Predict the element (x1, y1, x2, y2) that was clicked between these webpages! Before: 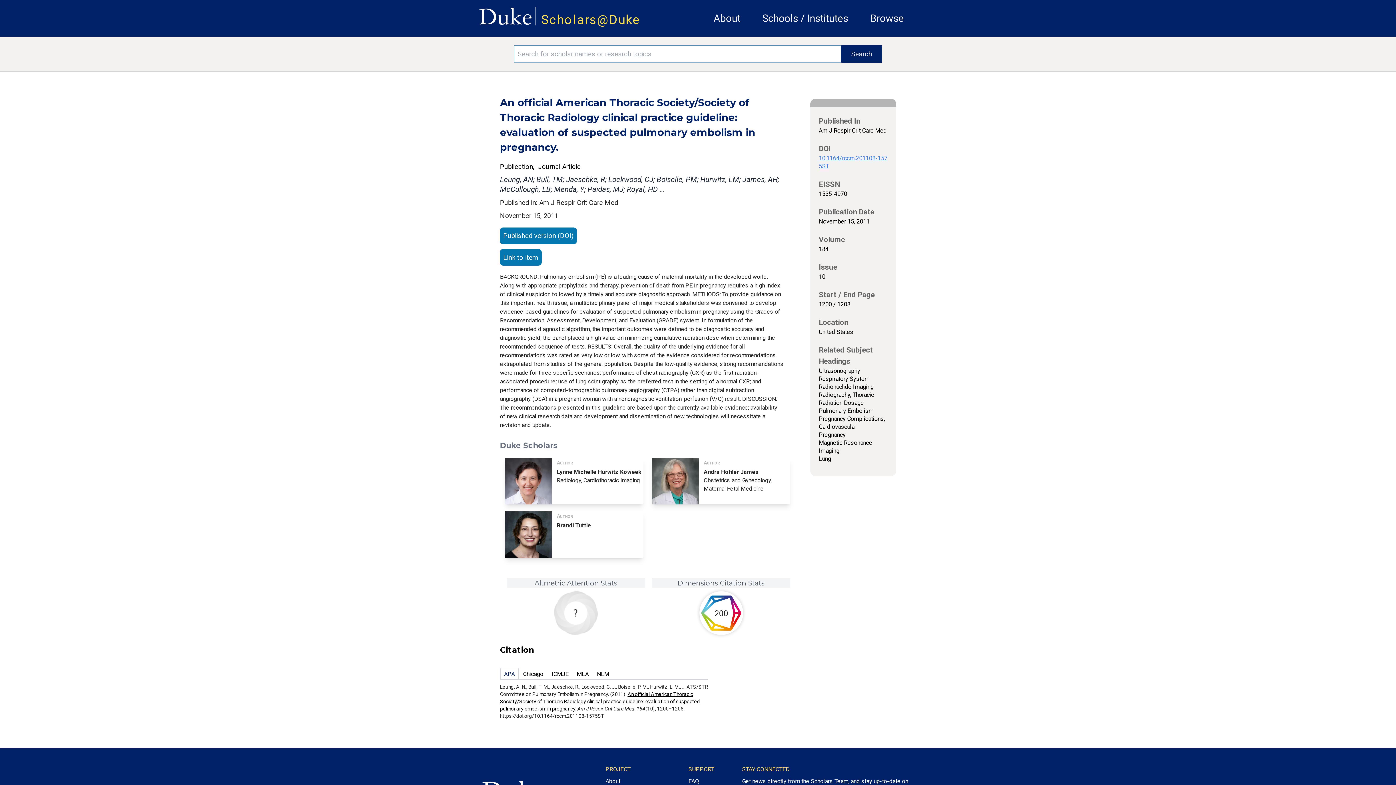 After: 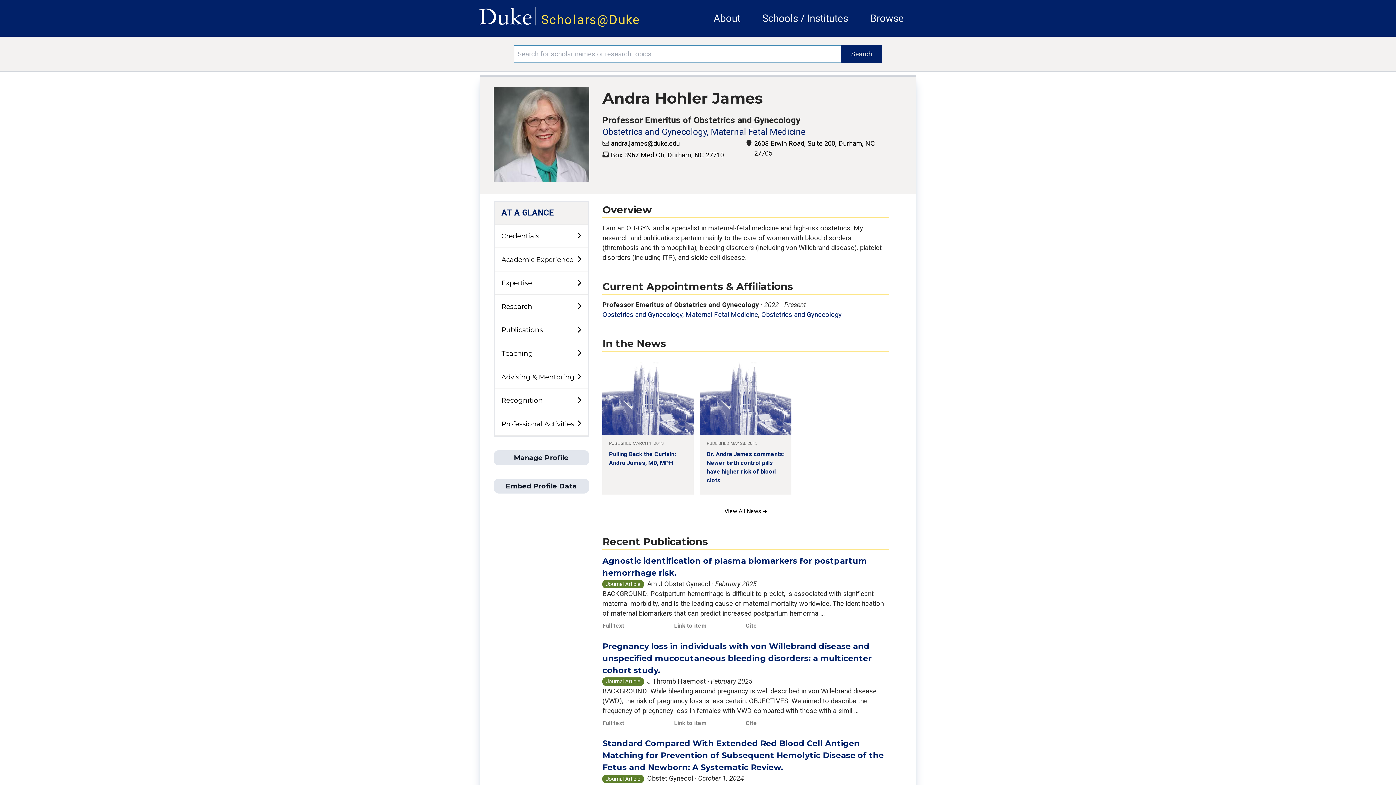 Action: label: Author
Andra Hohler James
Obstetrics and Gynecology, Maternal Fetal Medicine bbox: (650, 458, 792, 504)